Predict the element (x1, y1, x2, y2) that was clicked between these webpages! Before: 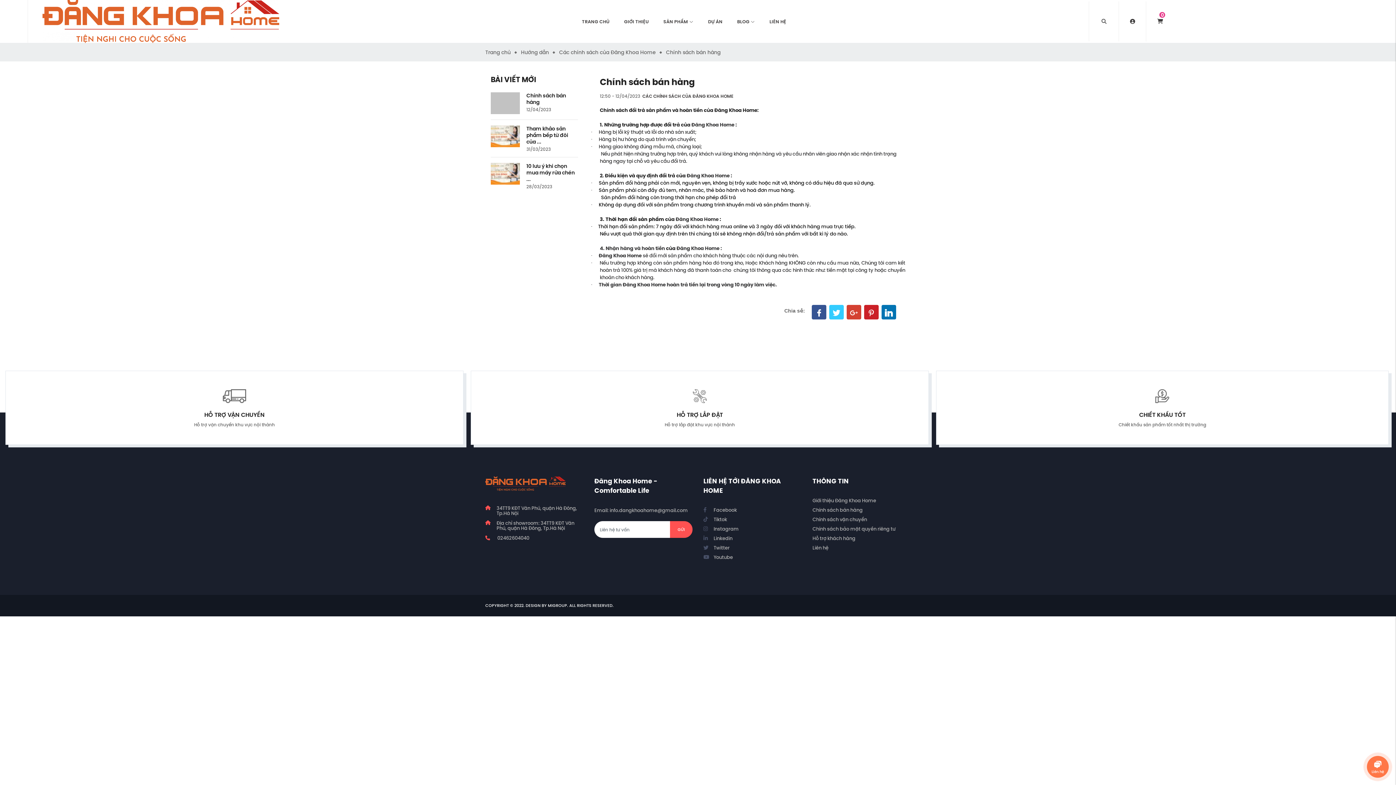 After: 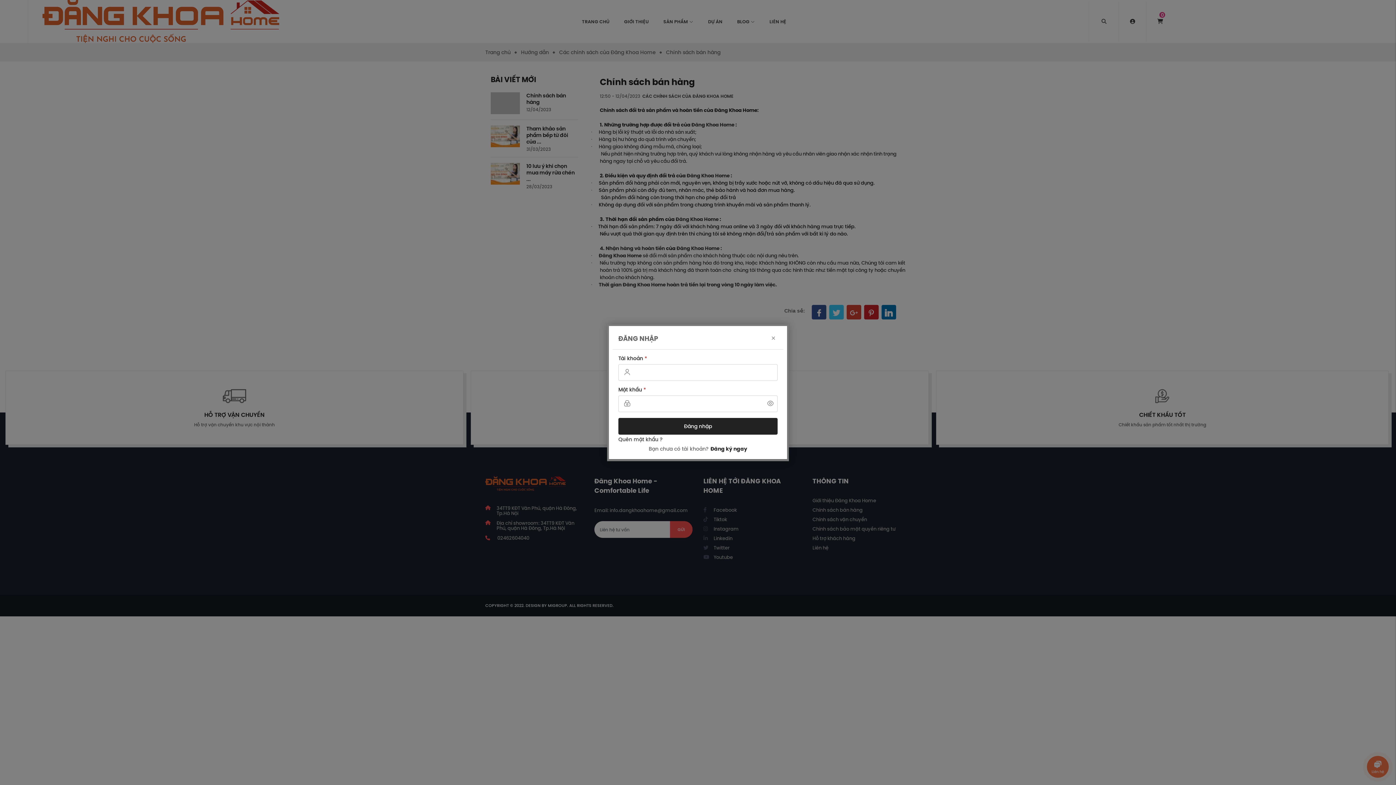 Action: bbox: (1130, 17, 1135, 25)